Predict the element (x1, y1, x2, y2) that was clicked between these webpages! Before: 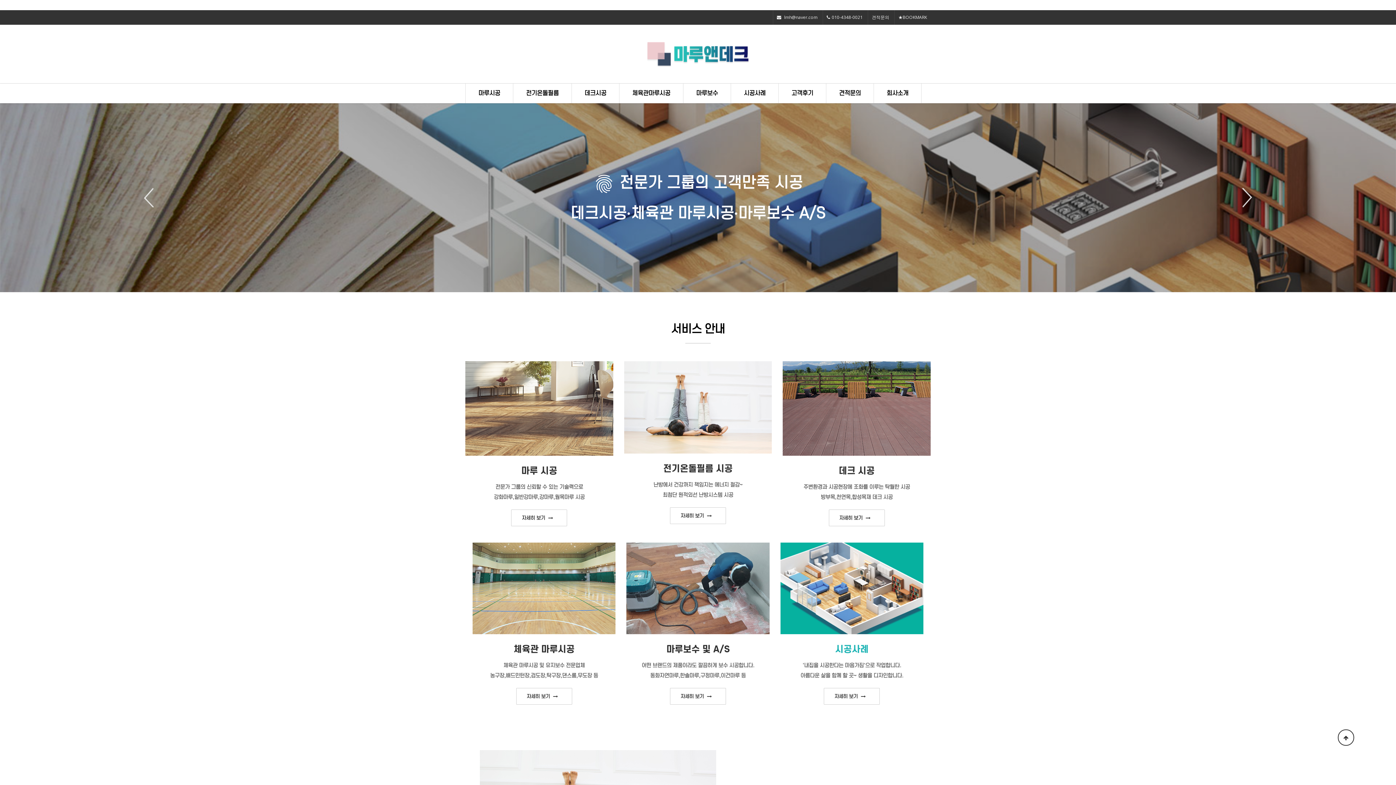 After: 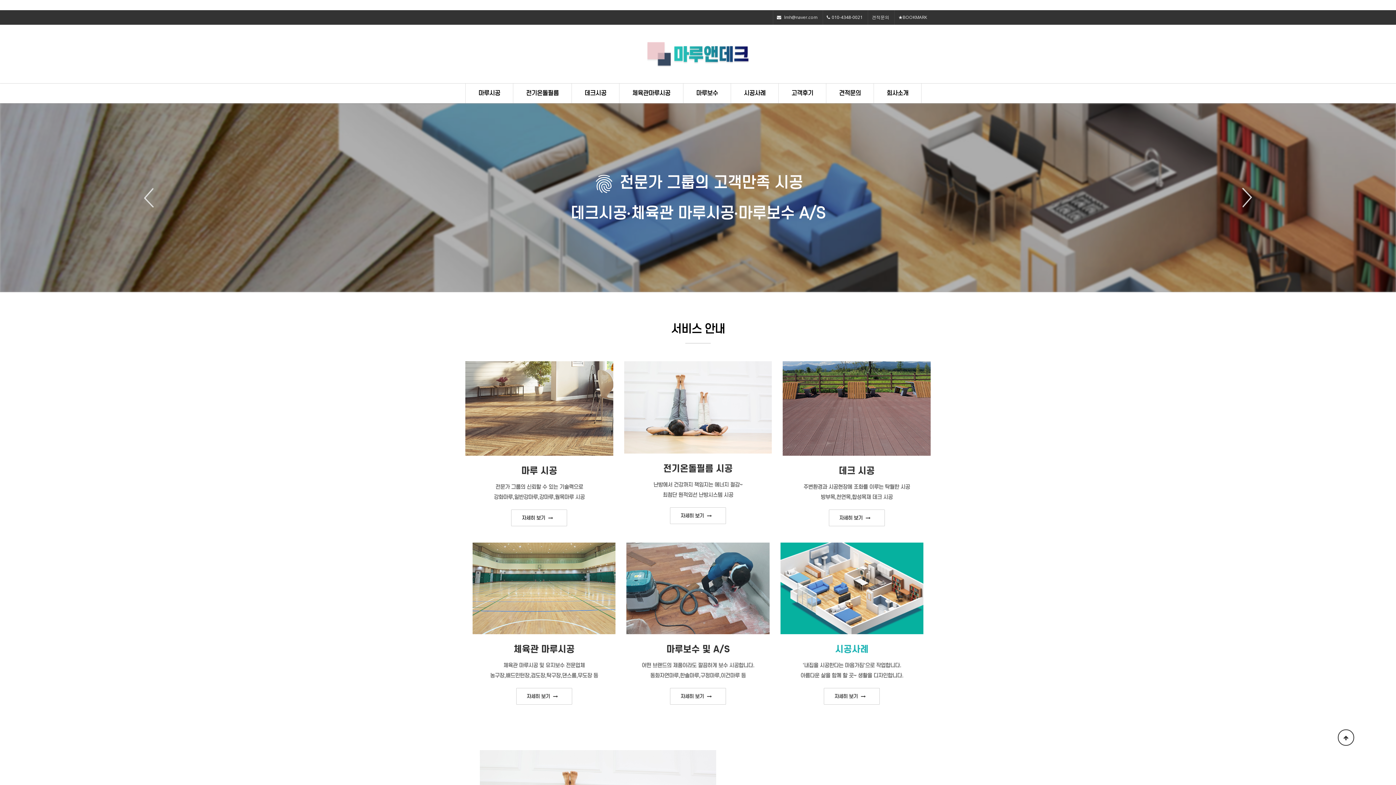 Action: label: 010-4348-0021 bbox: (831, 14, 862, 20)